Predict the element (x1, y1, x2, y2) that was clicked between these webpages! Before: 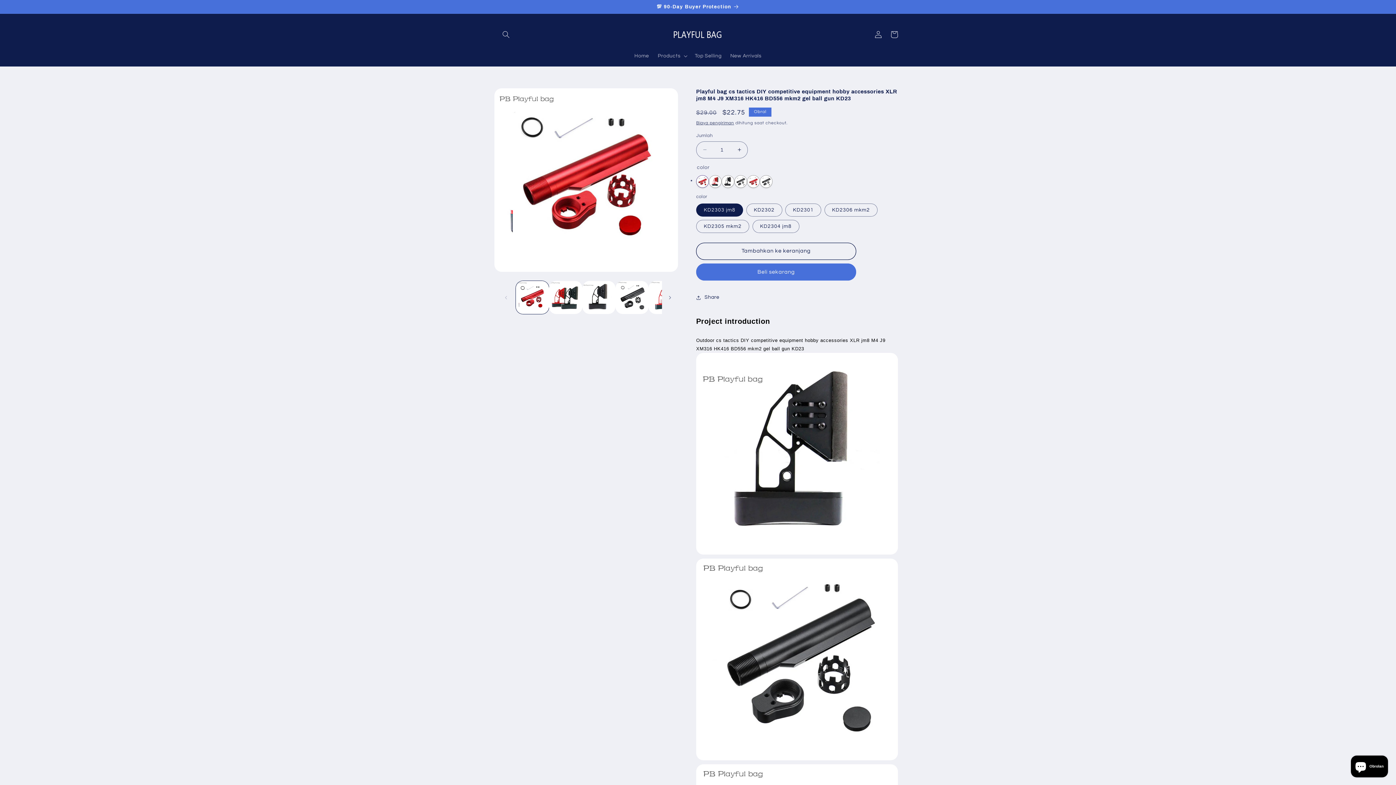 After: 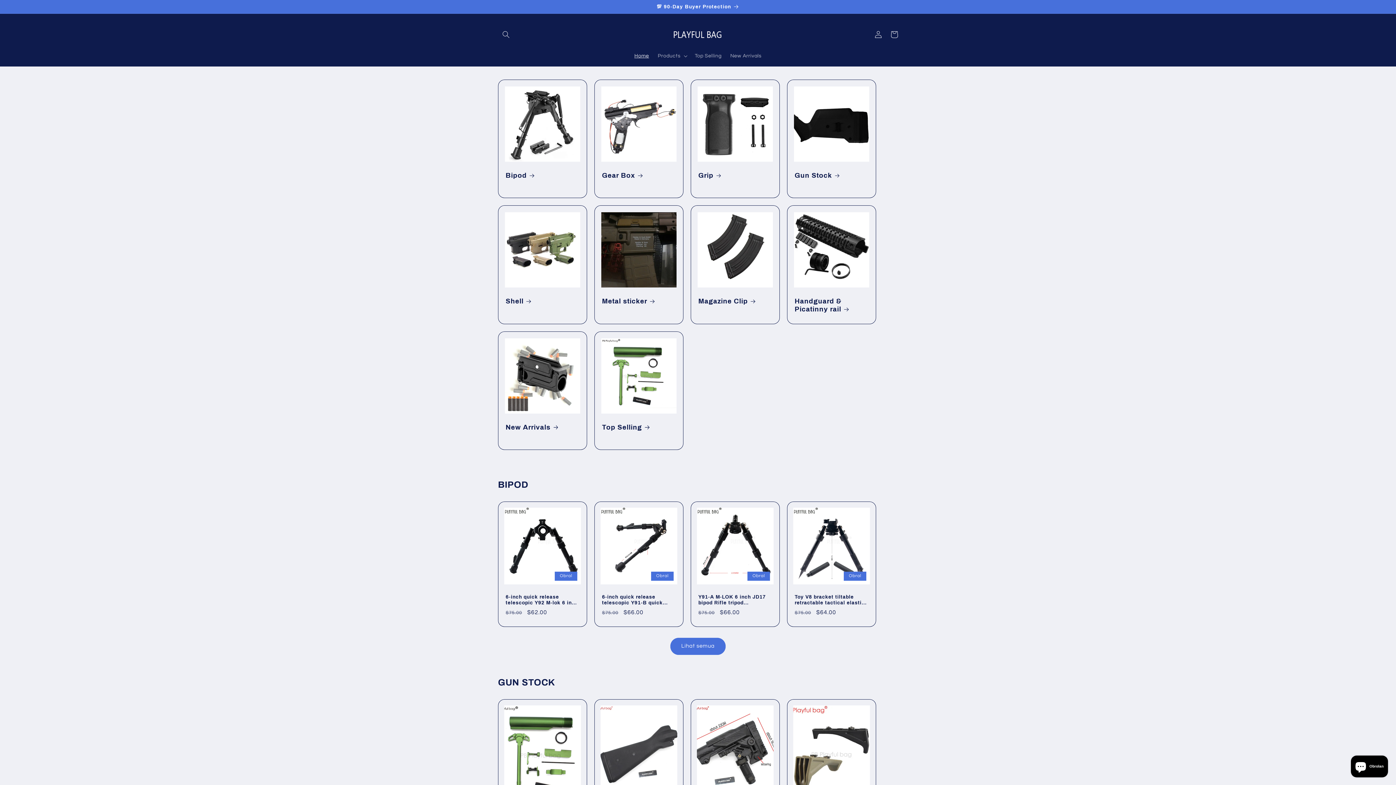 Action: bbox: (630, 48, 653, 63) label: Home